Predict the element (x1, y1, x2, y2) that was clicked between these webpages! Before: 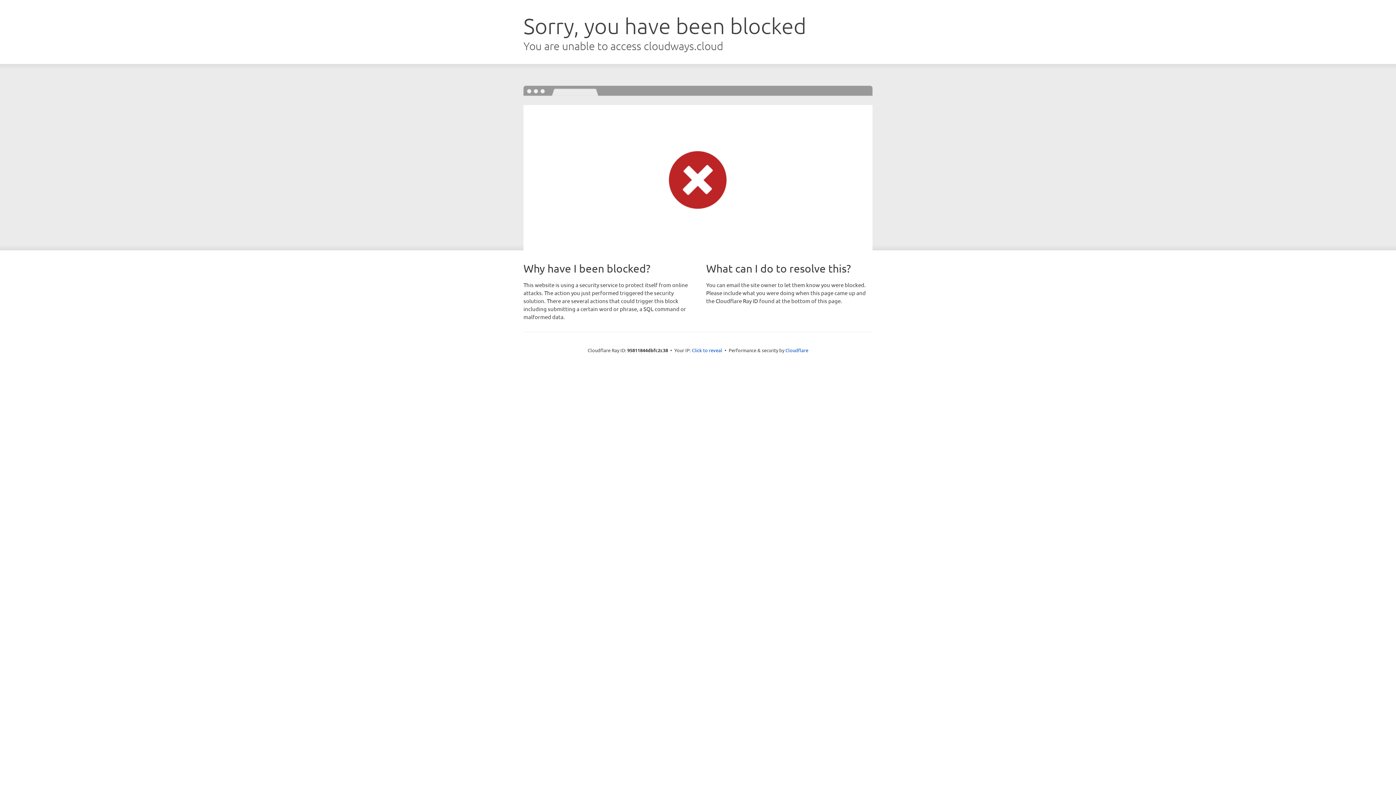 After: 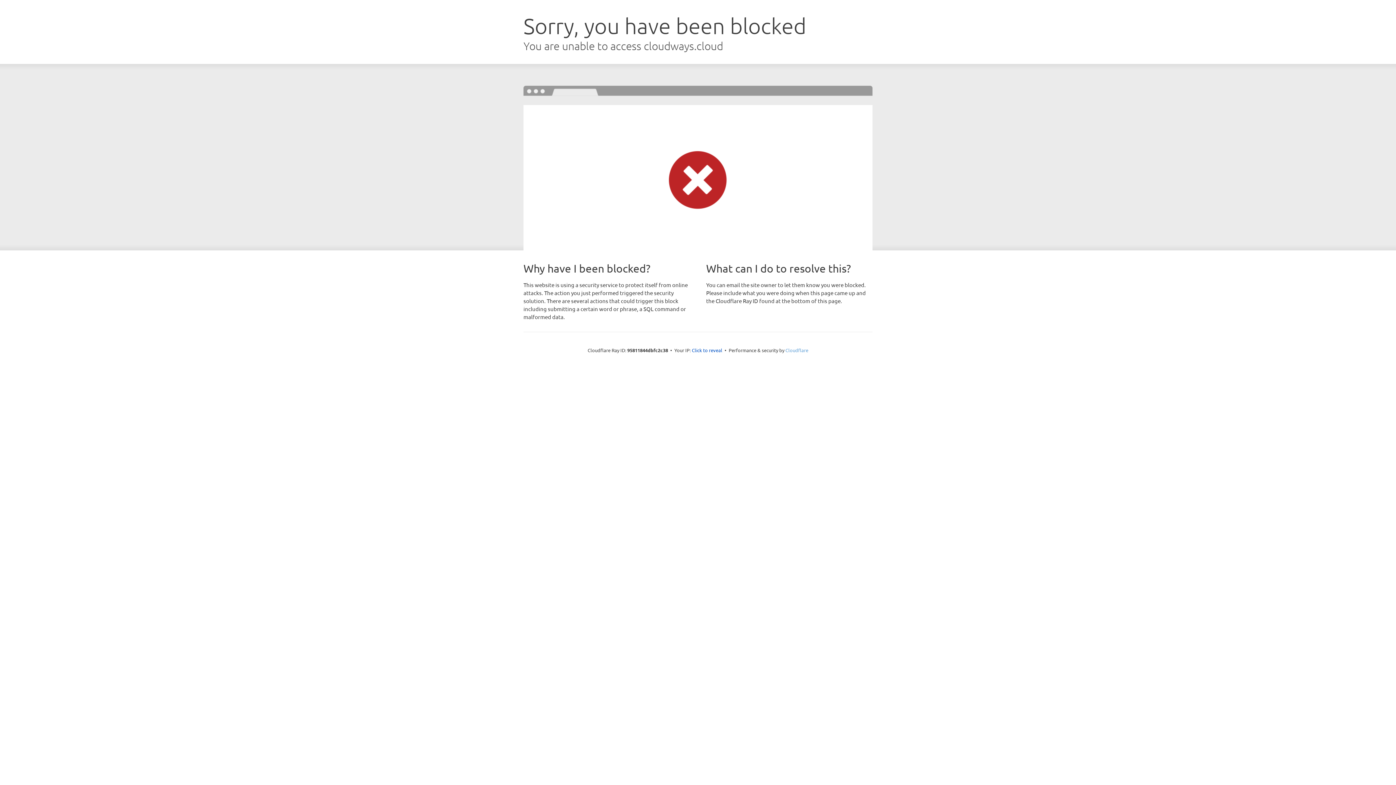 Action: label: Cloudflare bbox: (785, 347, 808, 353)